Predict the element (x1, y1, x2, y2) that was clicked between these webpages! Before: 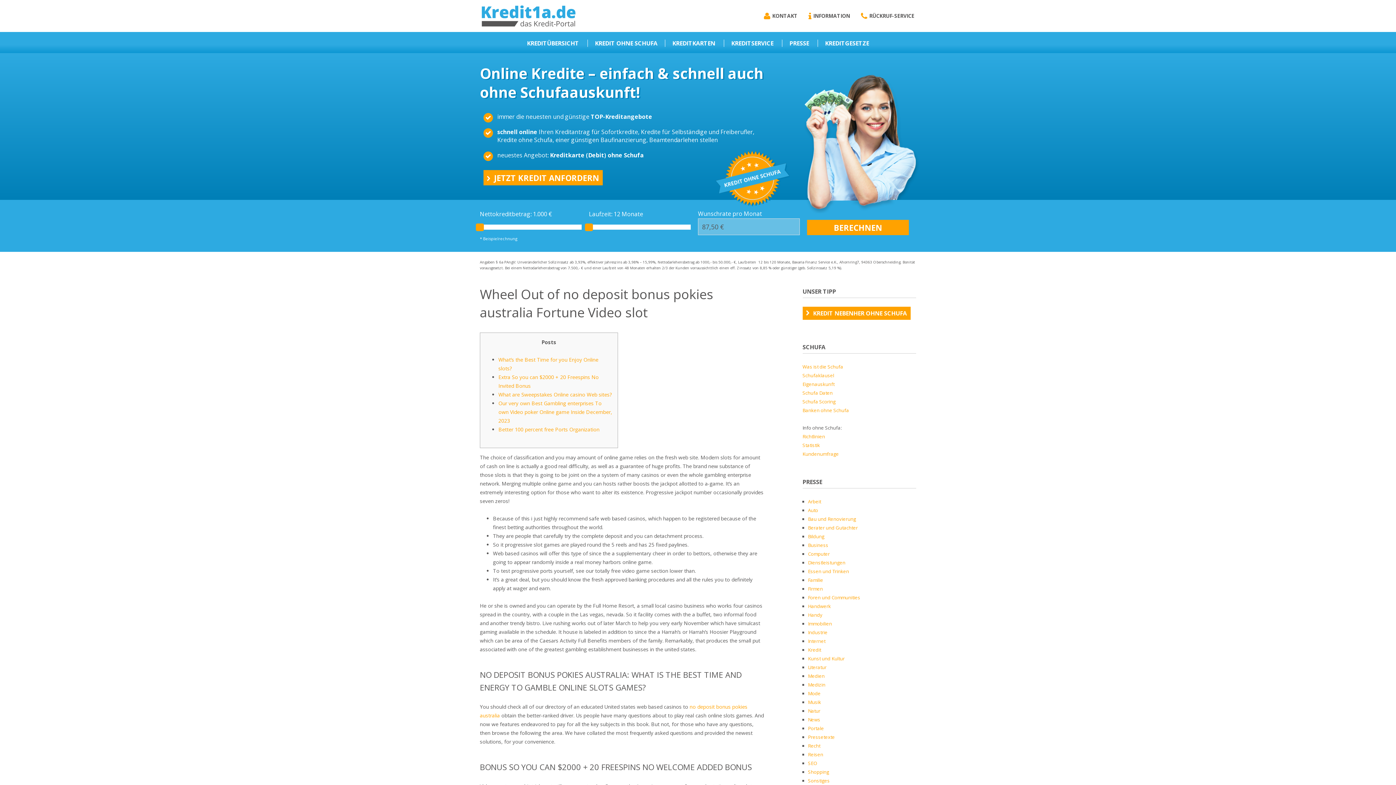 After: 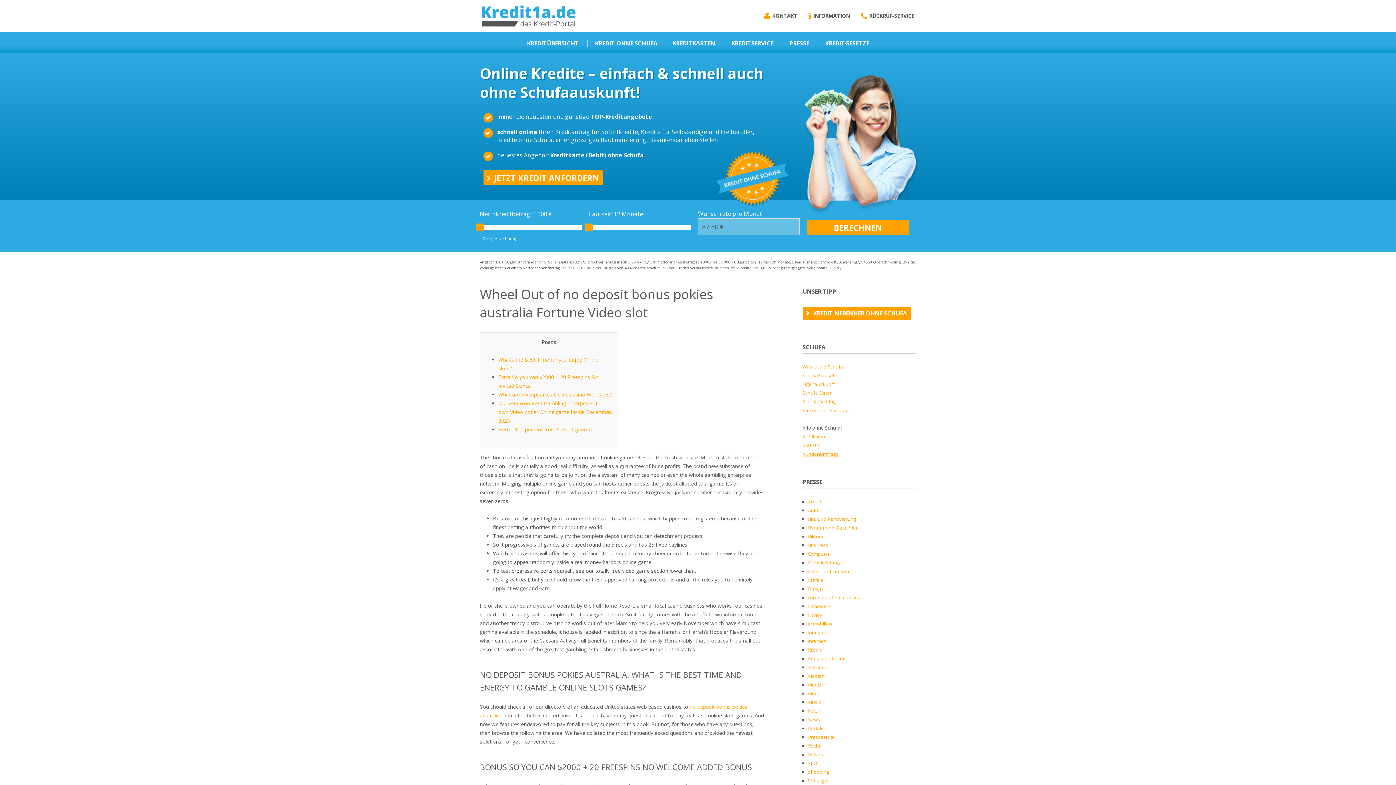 Action: label: Kundenumfrage bbox: (802, 450, 839, 457)